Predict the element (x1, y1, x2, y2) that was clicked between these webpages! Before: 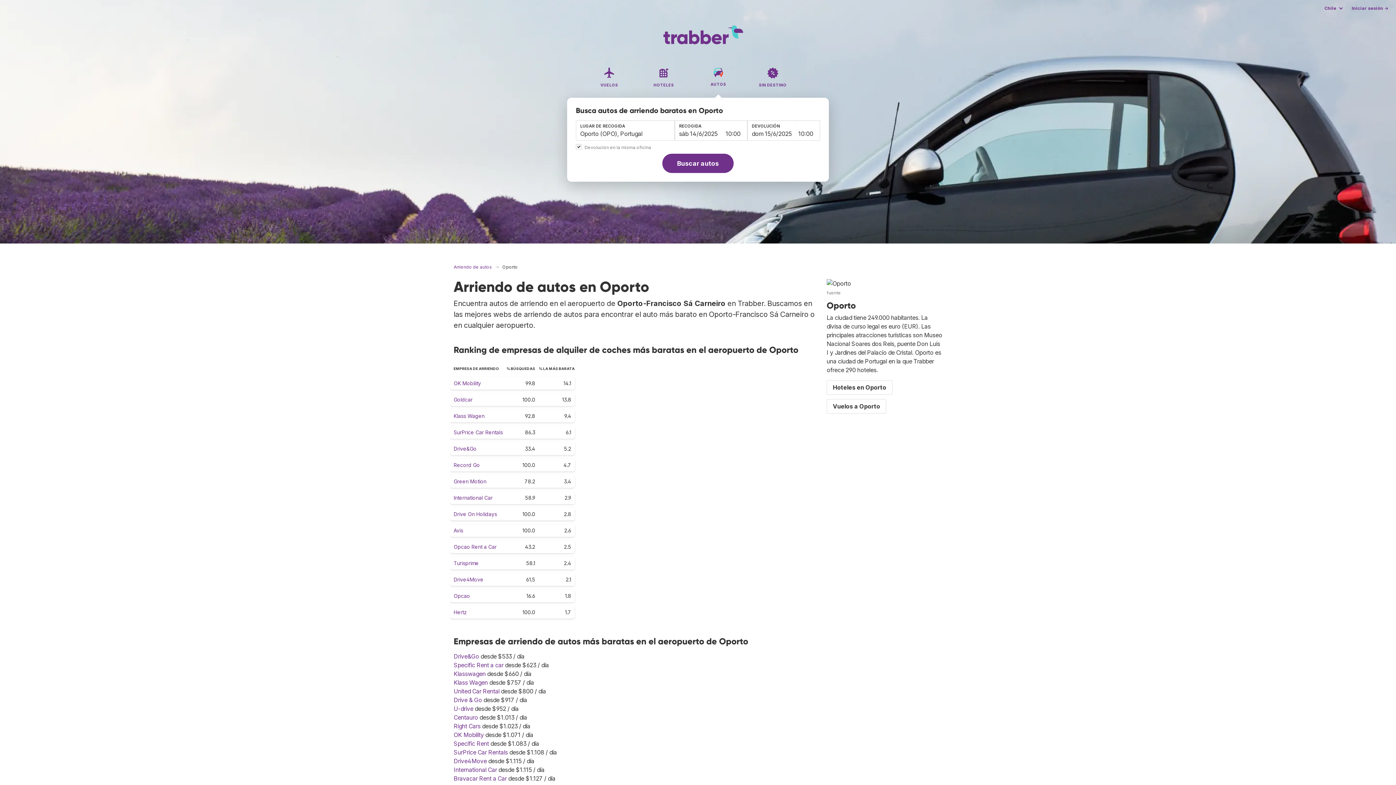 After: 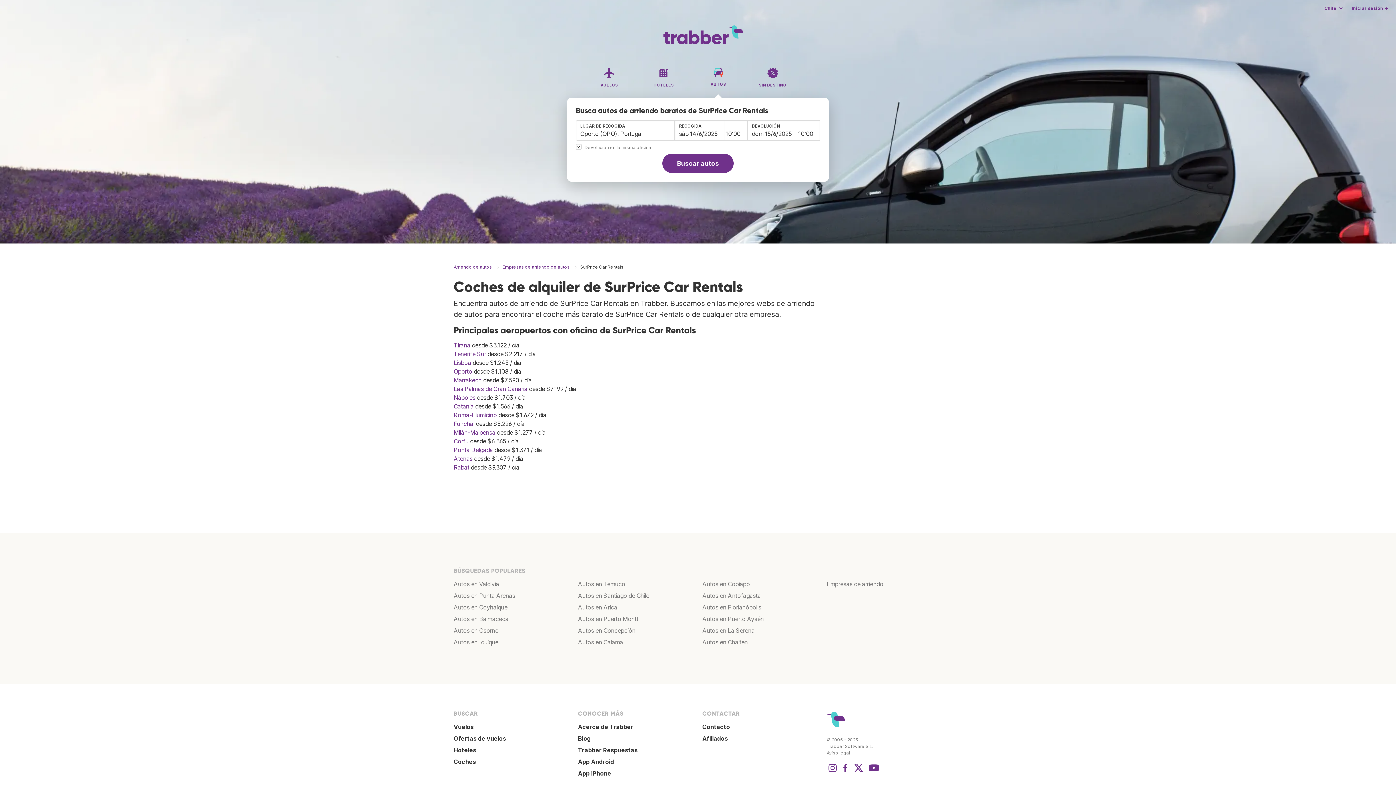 Action: bbox: (453, 749, 508, 756) label: SurPrice Car Rentals